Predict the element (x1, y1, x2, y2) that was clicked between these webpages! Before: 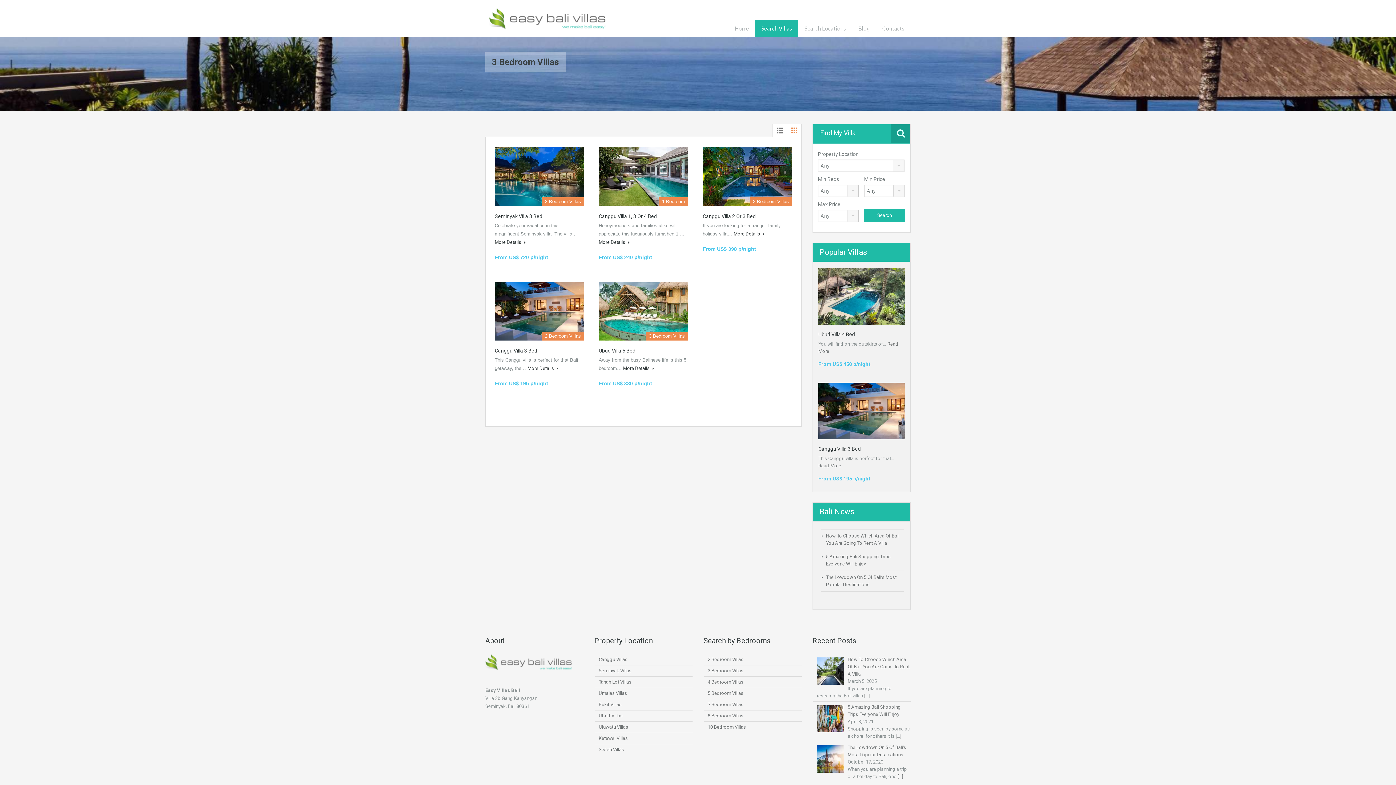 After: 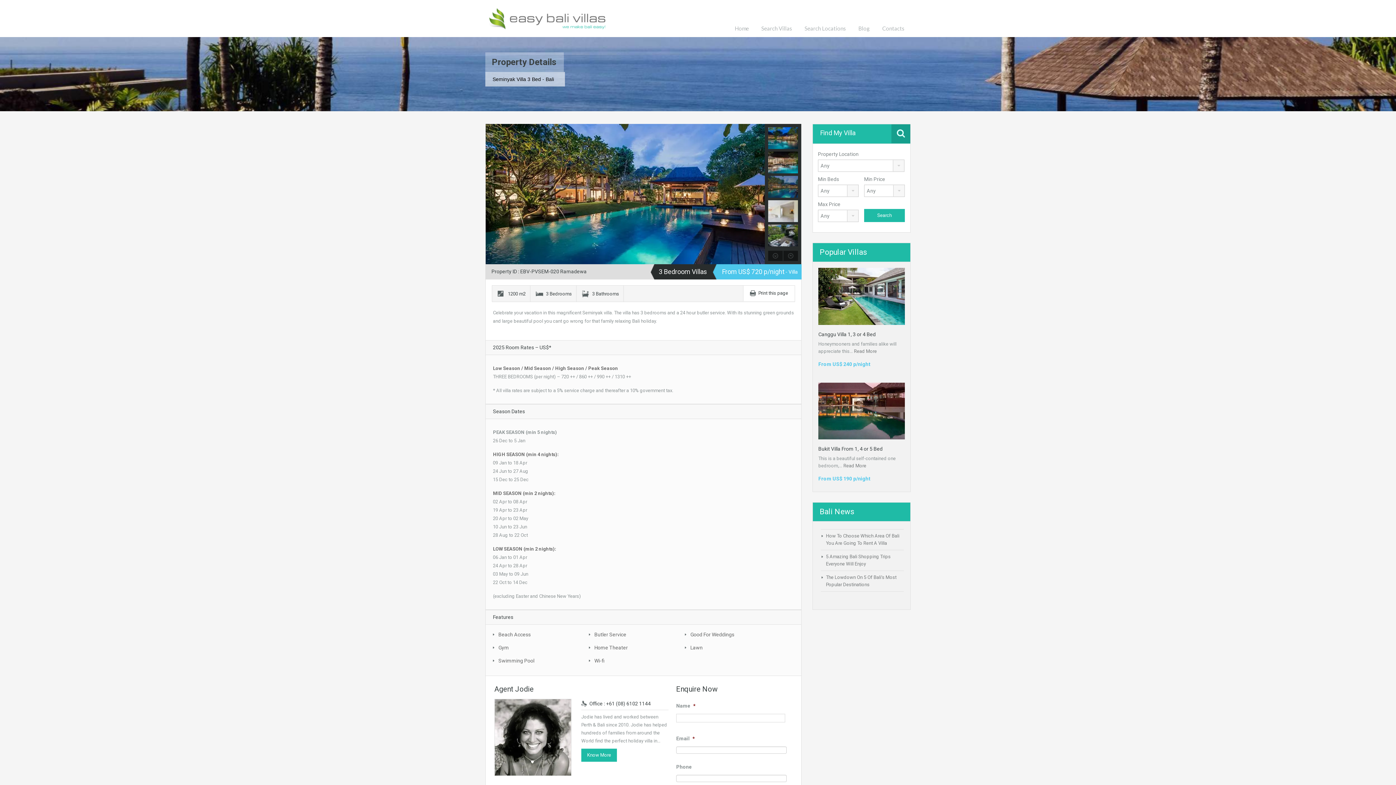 Action: label: More Details  bbox: (494, 238, 525, 246)